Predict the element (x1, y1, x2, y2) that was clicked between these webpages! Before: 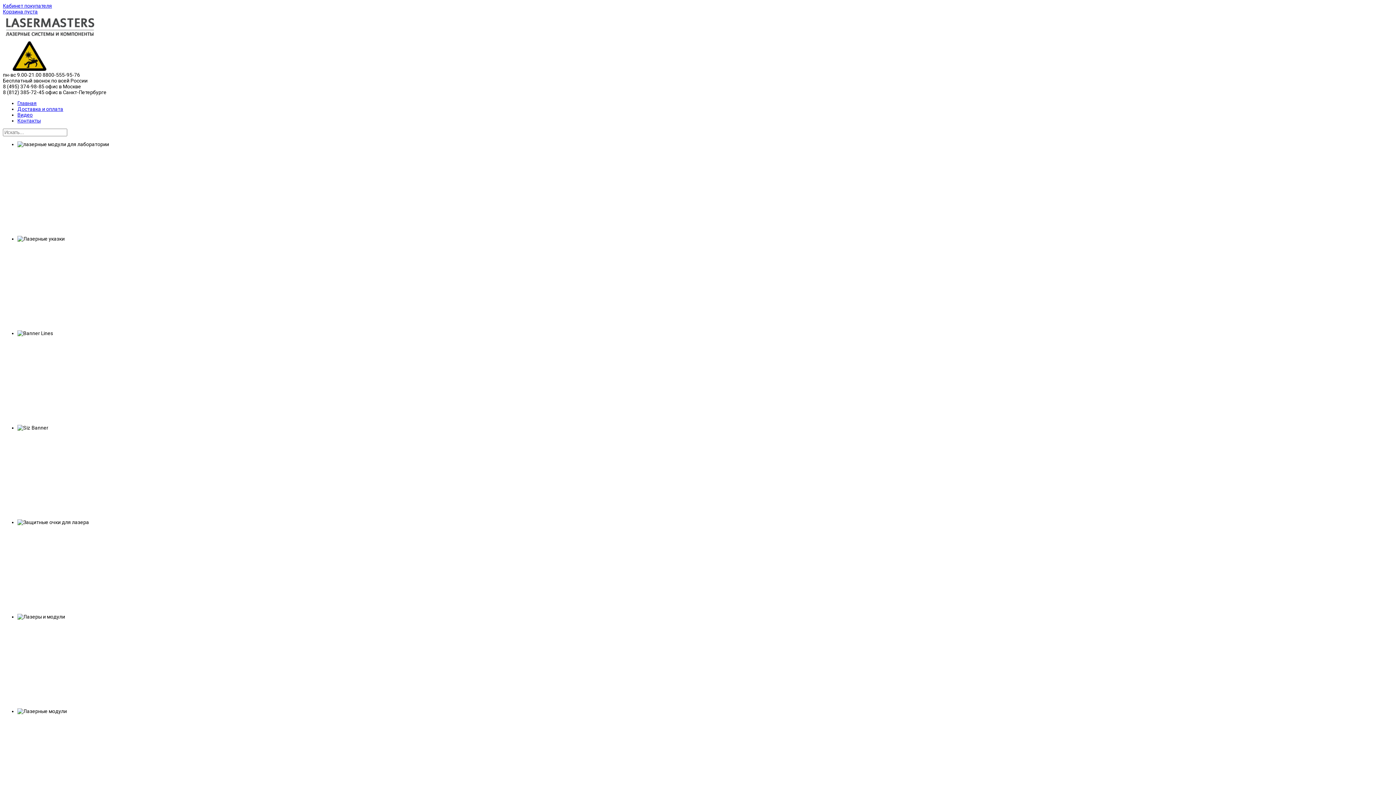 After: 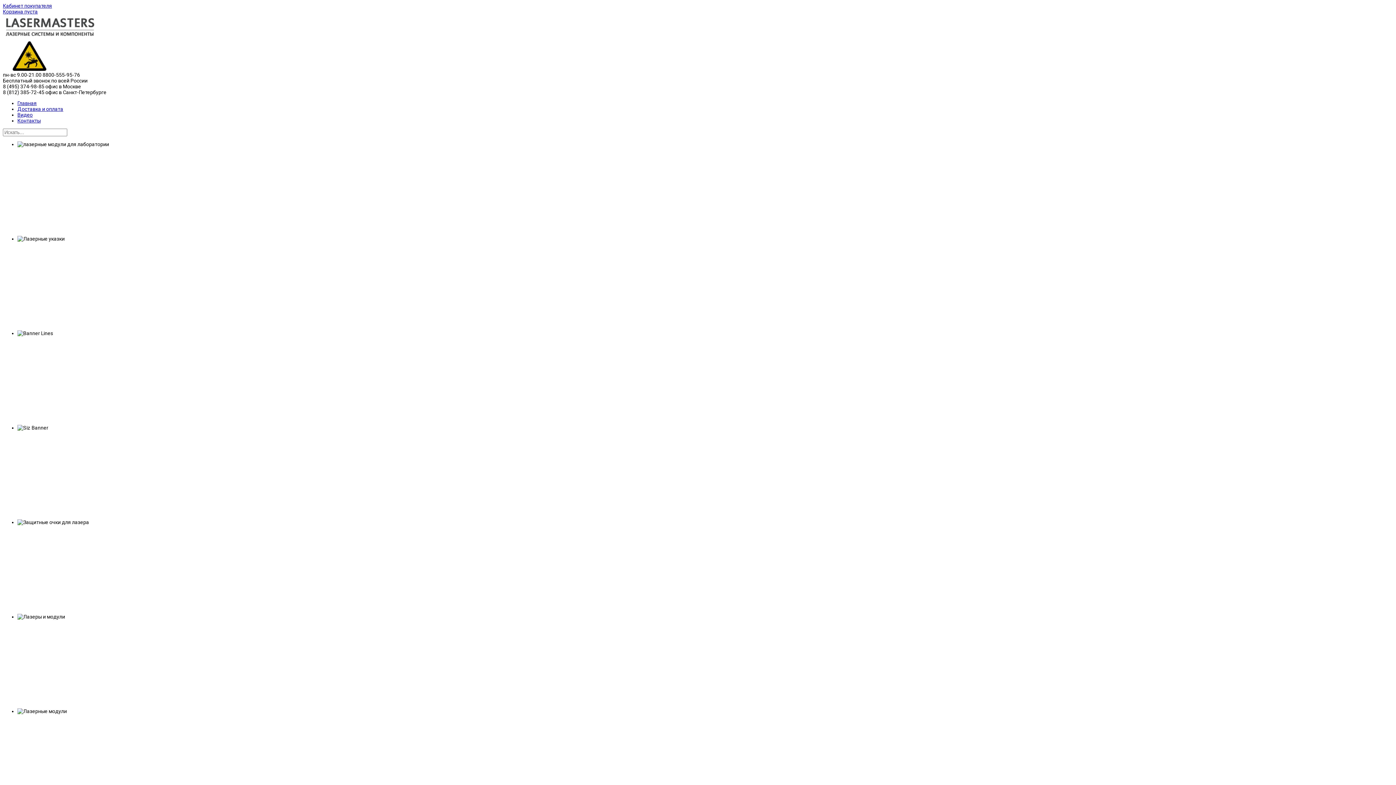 Action: bbox: (2, 35, 112, 41)